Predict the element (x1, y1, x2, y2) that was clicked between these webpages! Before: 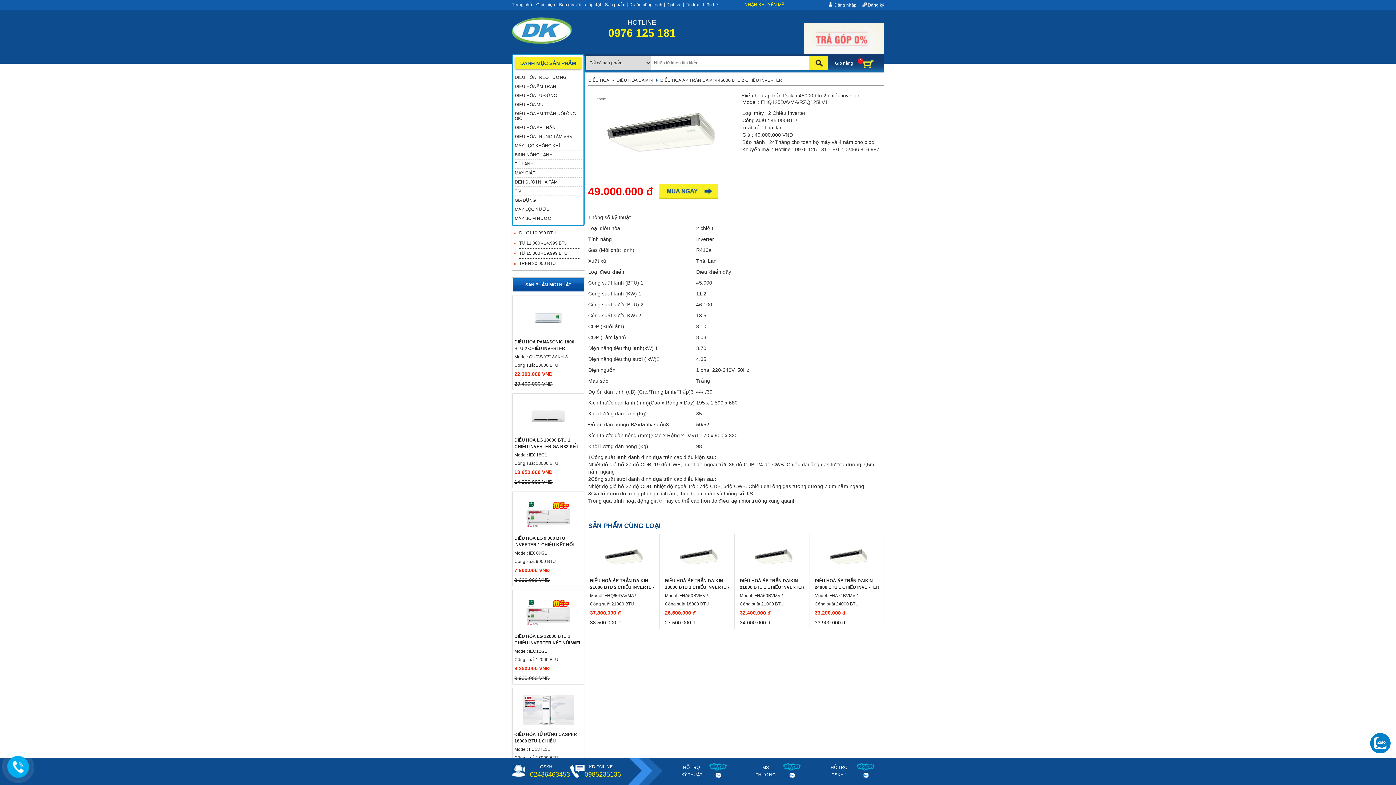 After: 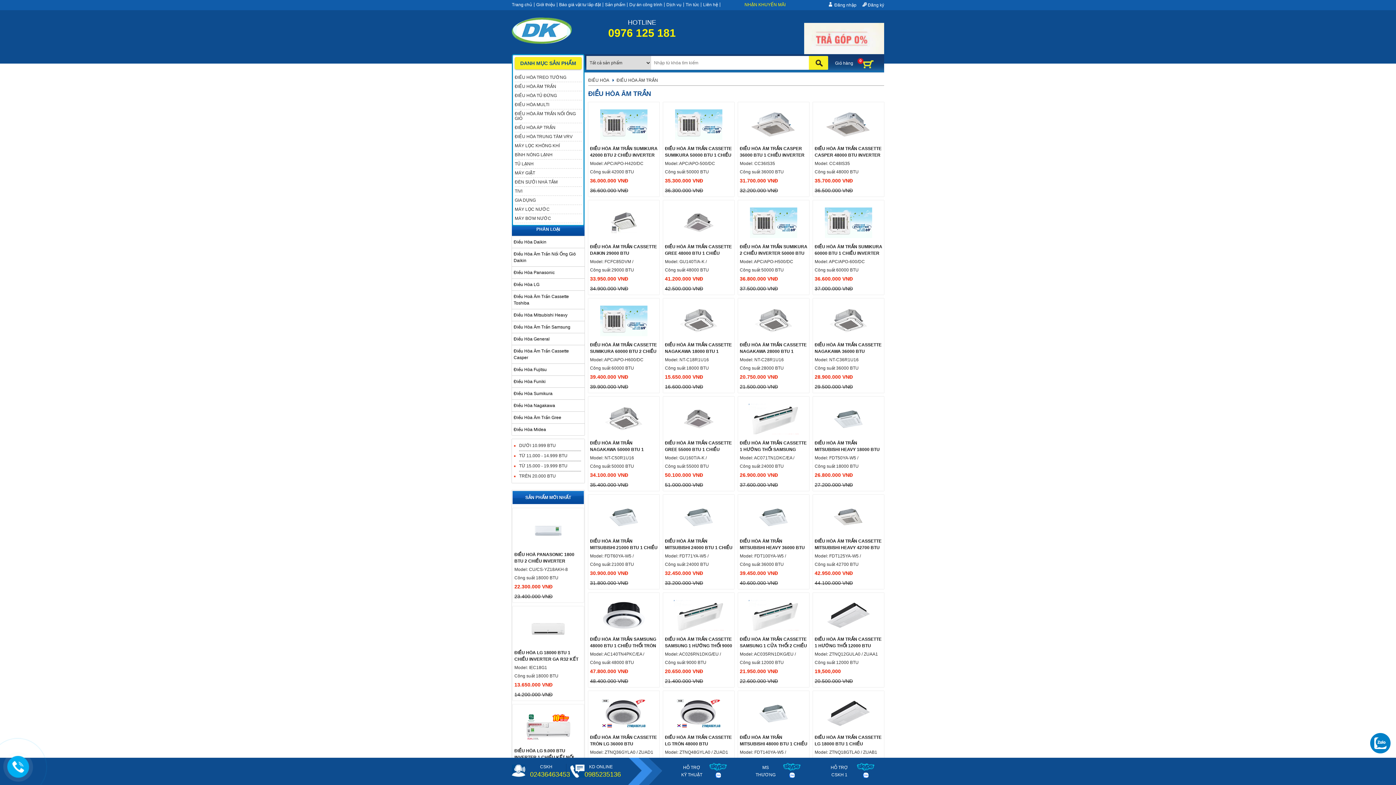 Action: bbox: (514, 82, 581, 90) label: ĐIỀU HÒA ÂM TRẦN